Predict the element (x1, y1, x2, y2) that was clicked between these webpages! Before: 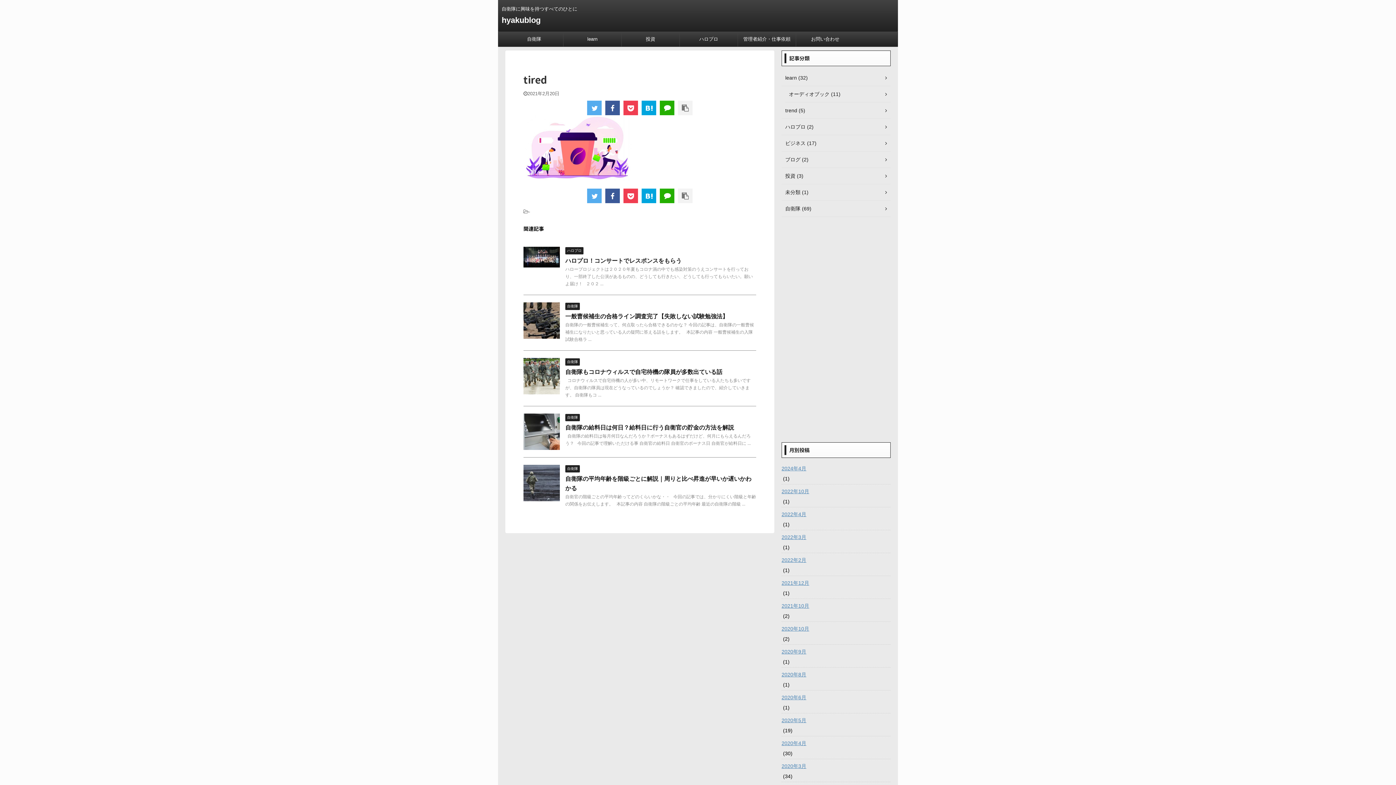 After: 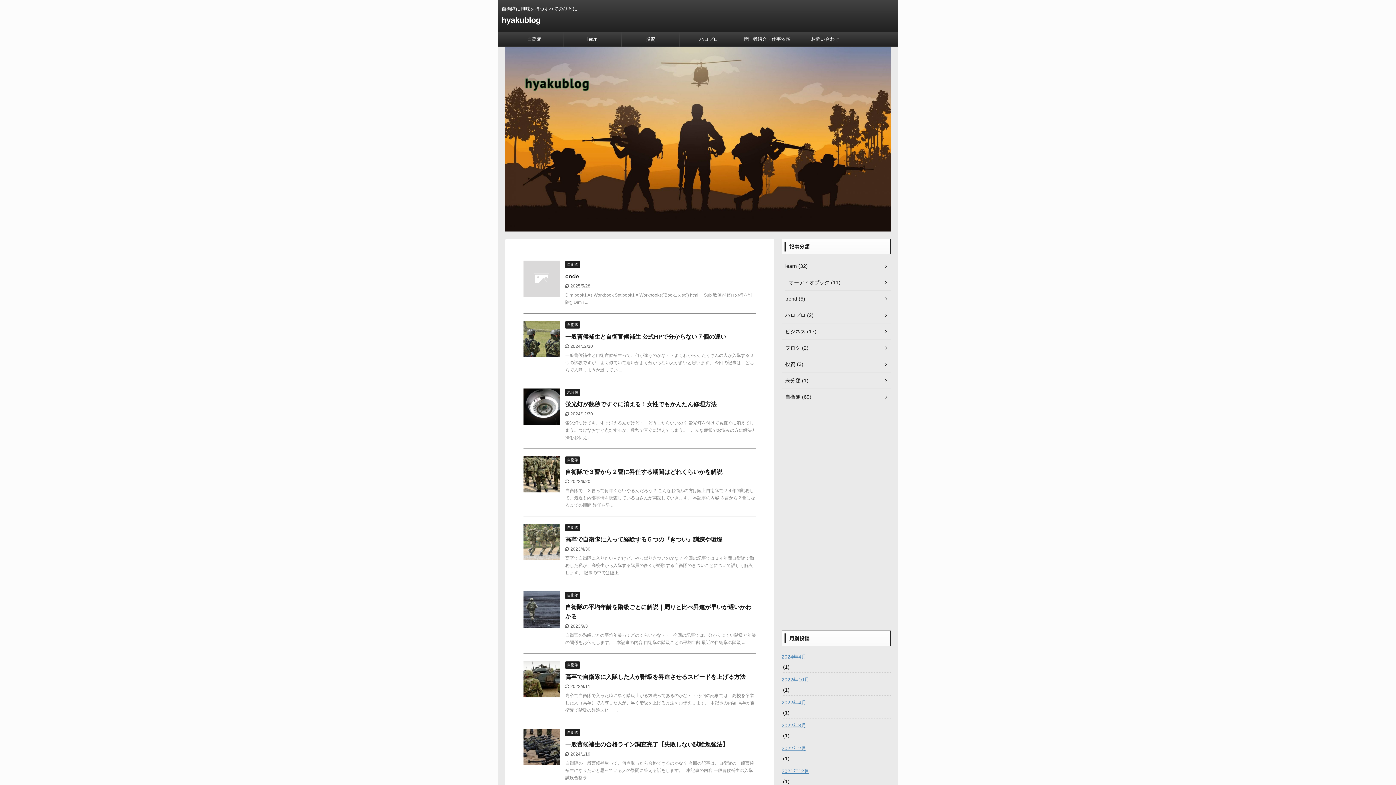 Action: label: hyakublog bbox: (501, 15, 540, 24)